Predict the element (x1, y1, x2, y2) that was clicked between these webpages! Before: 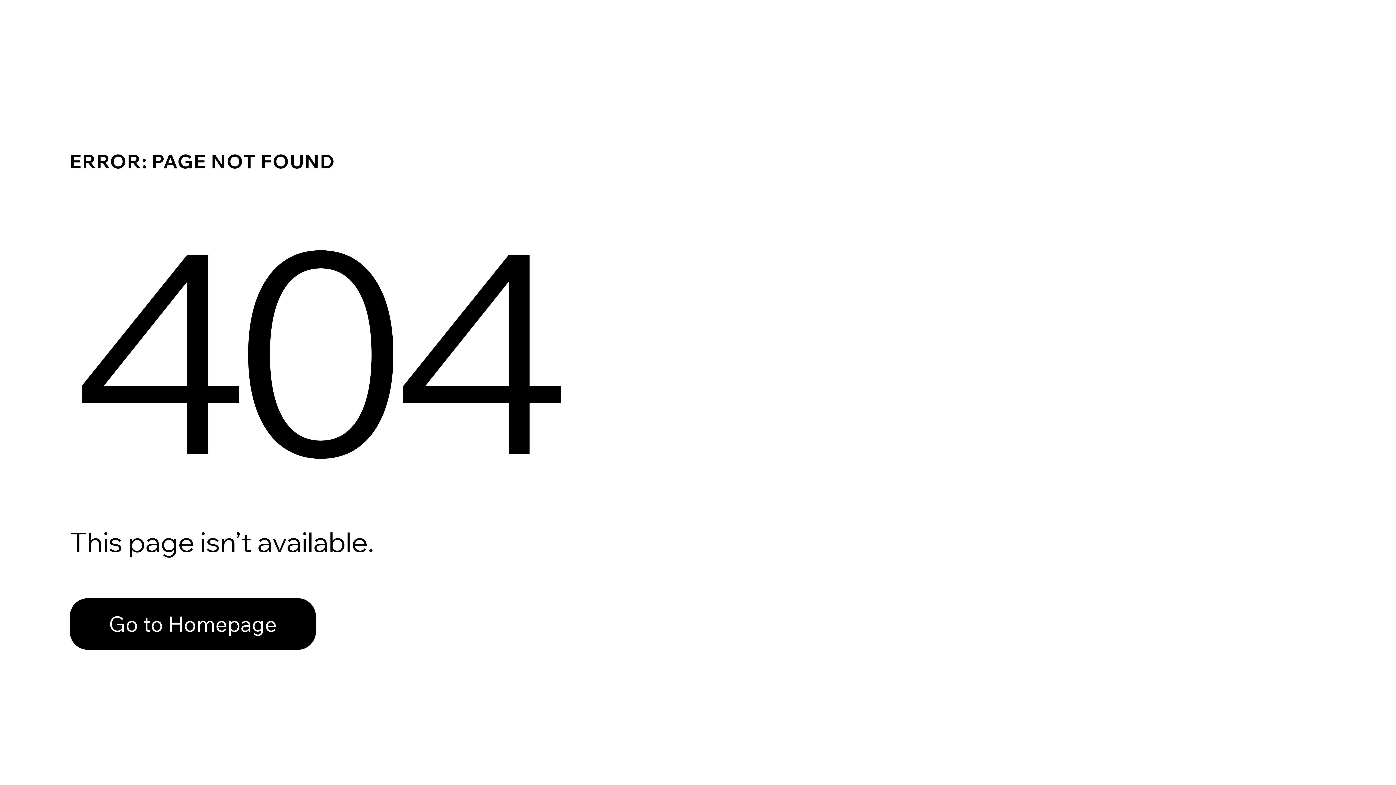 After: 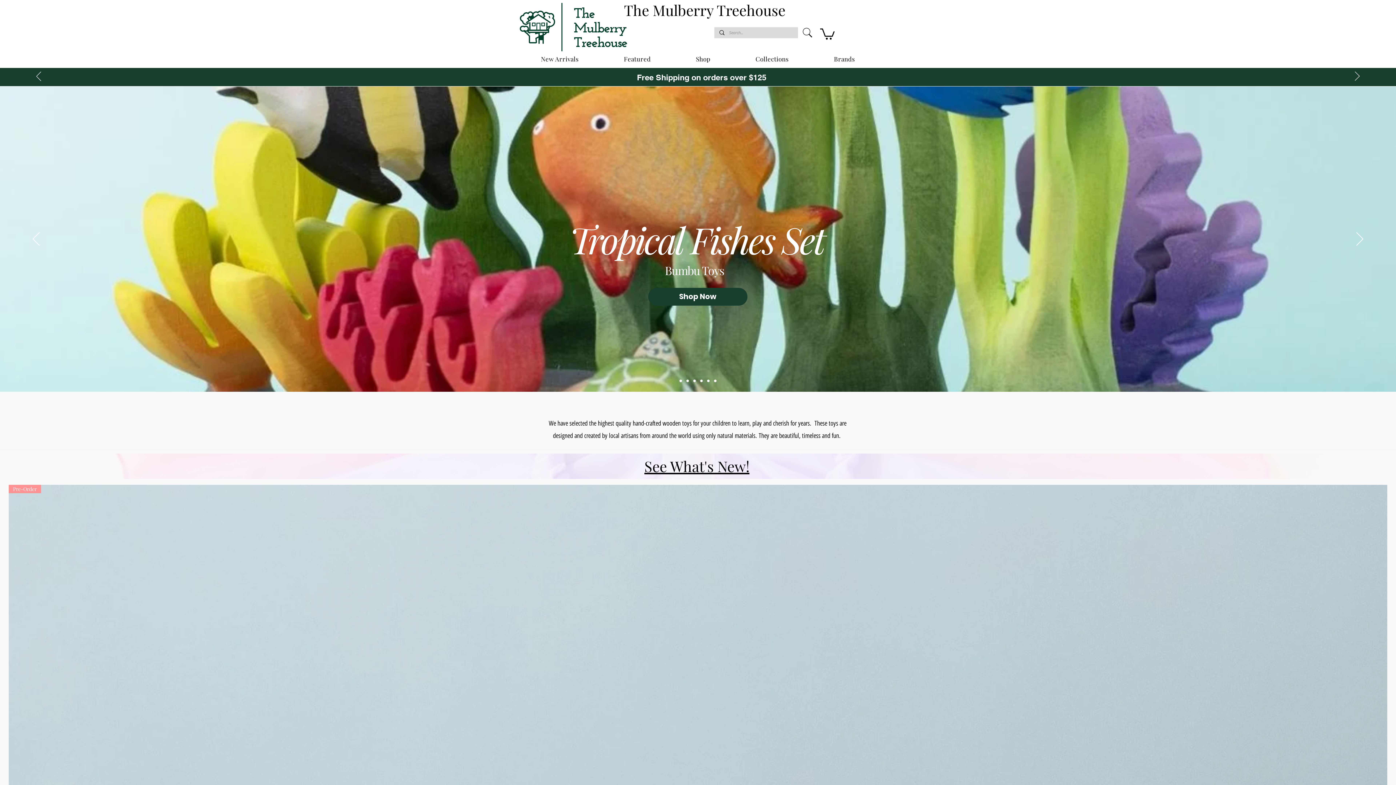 Action: label: Go to Homepage bbox: (69, 582, 768, 659)